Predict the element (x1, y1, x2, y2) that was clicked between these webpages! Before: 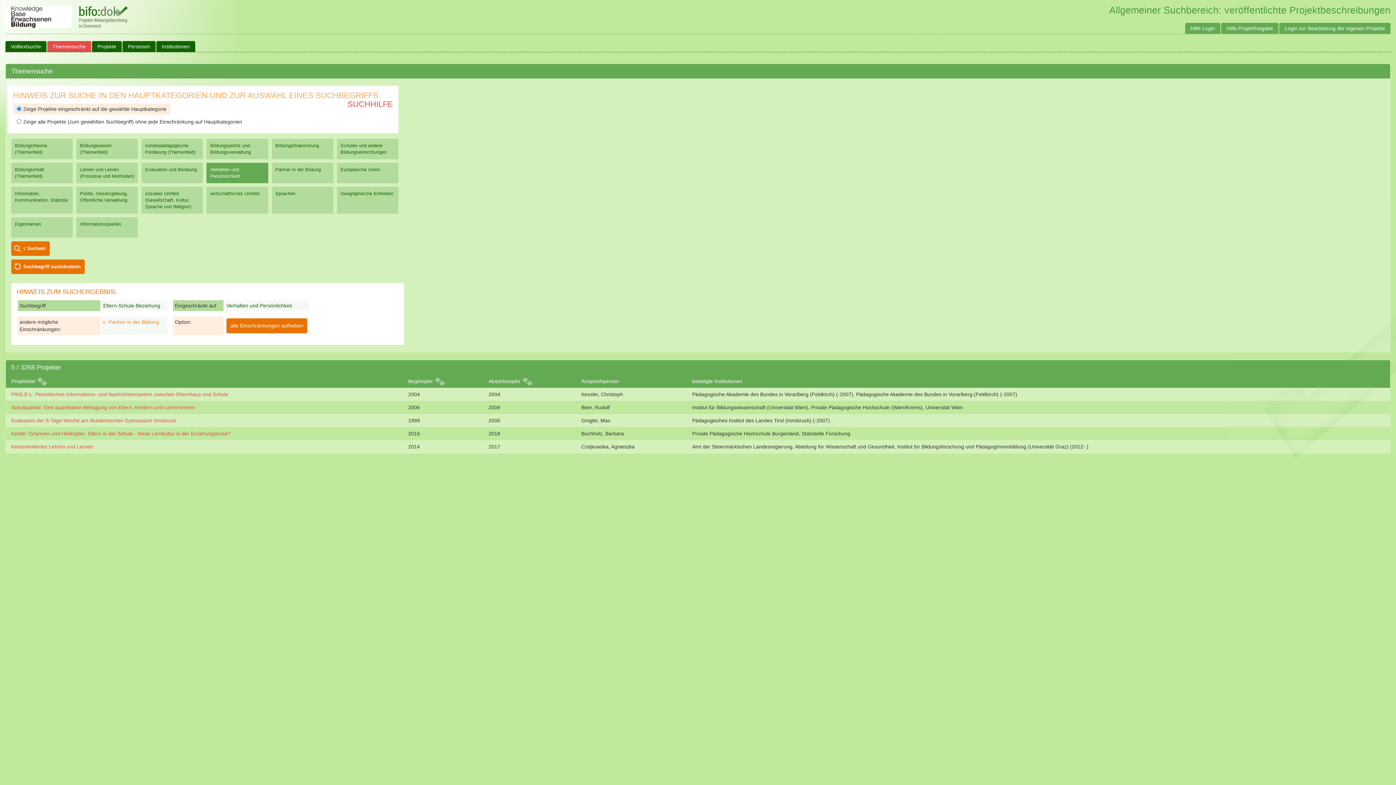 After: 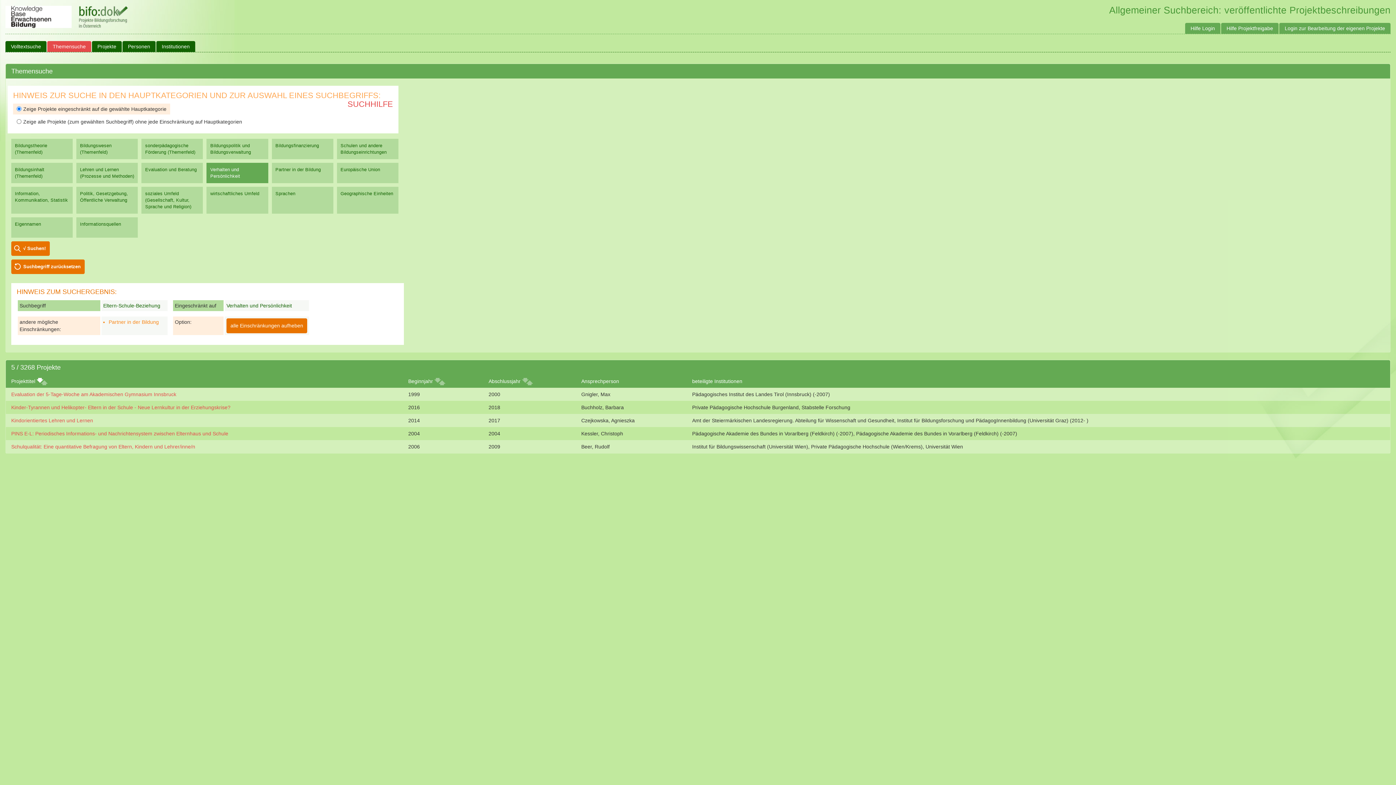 Action: bbox: (36, 378, 41, 384)